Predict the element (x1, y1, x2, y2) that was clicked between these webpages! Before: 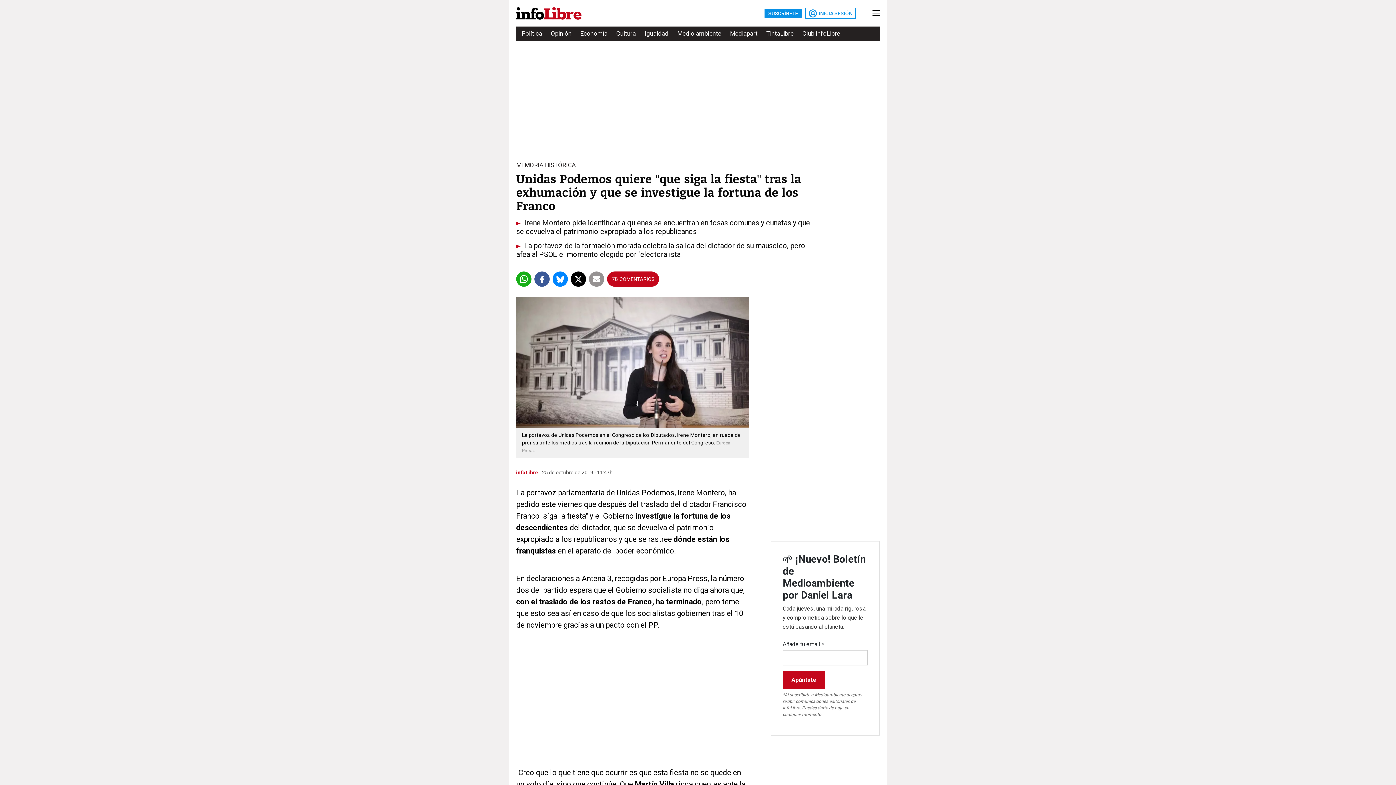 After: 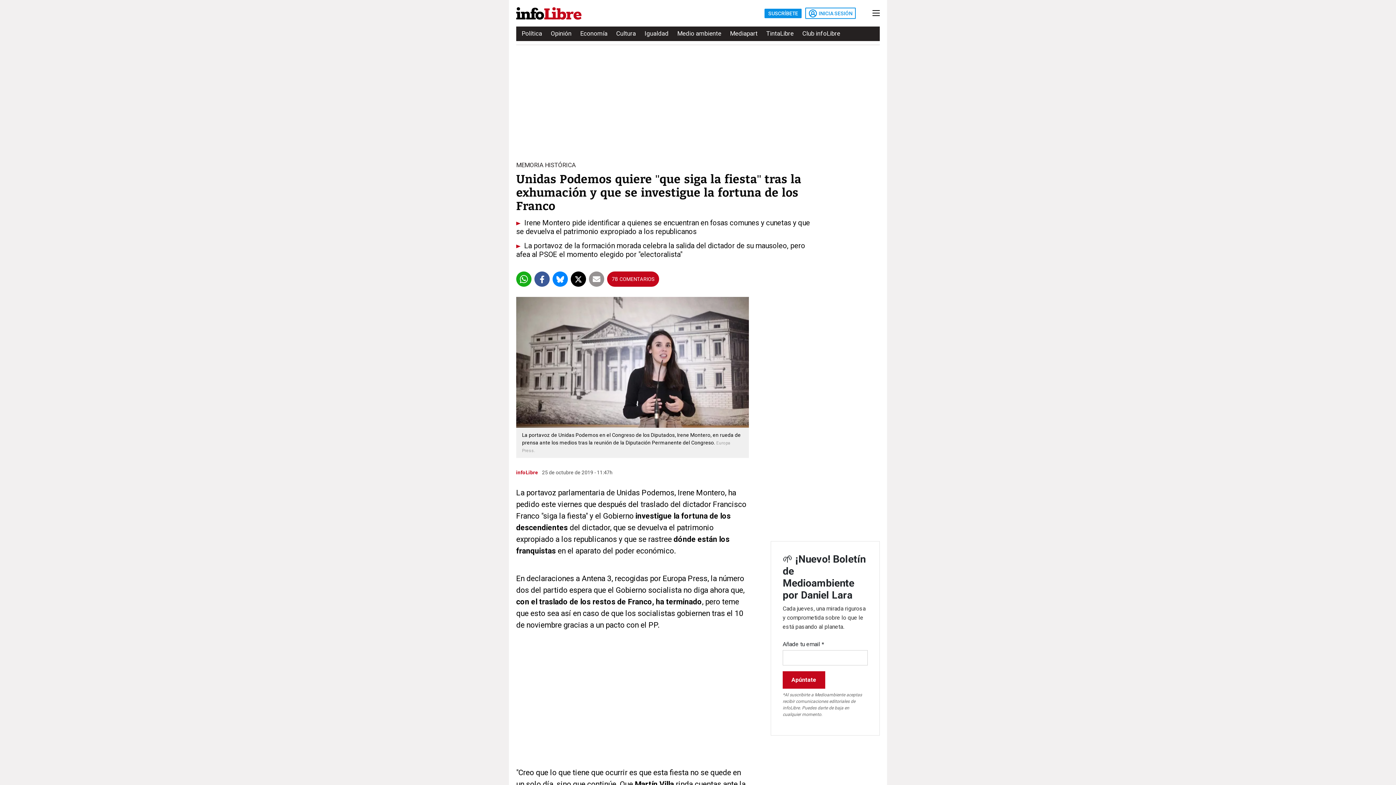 Action: bbox: (589, 271, 604, 286)